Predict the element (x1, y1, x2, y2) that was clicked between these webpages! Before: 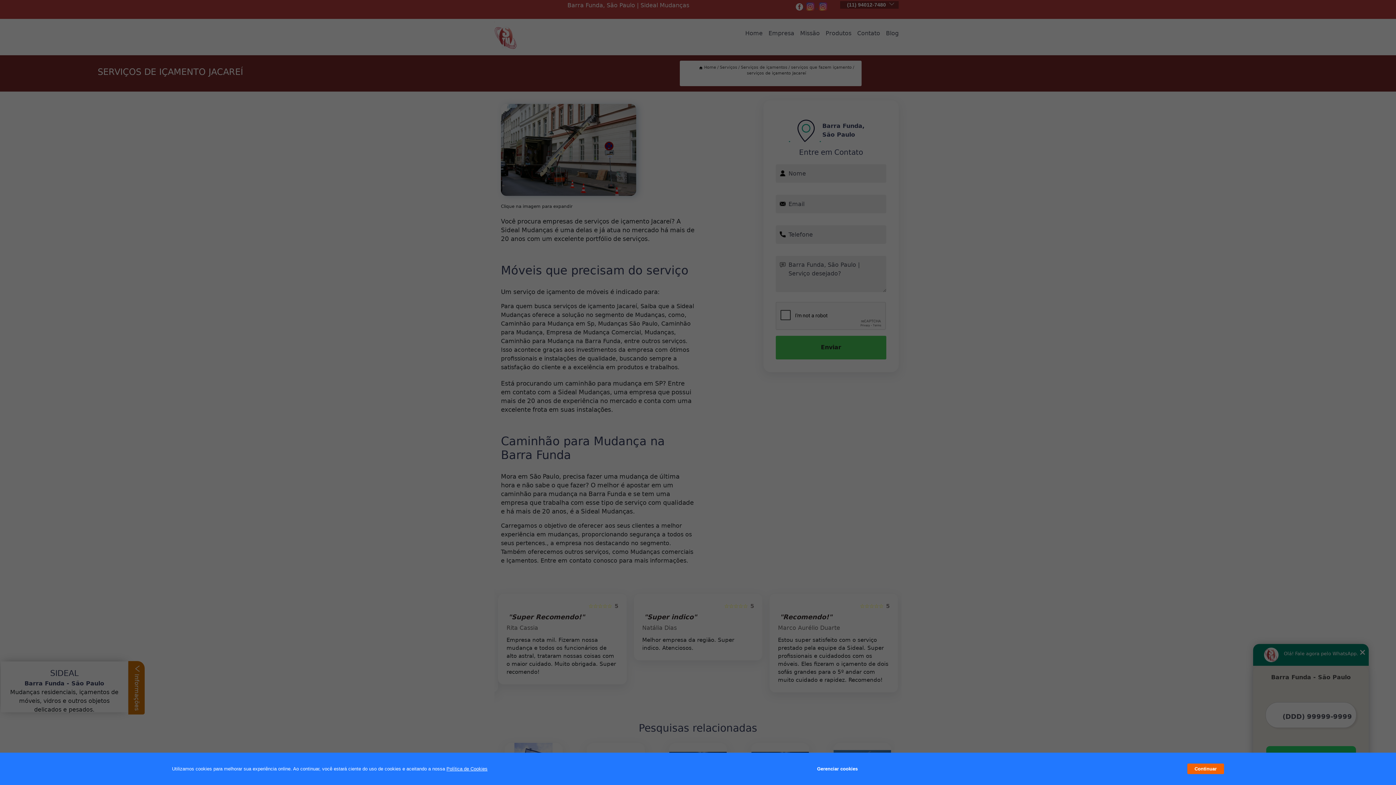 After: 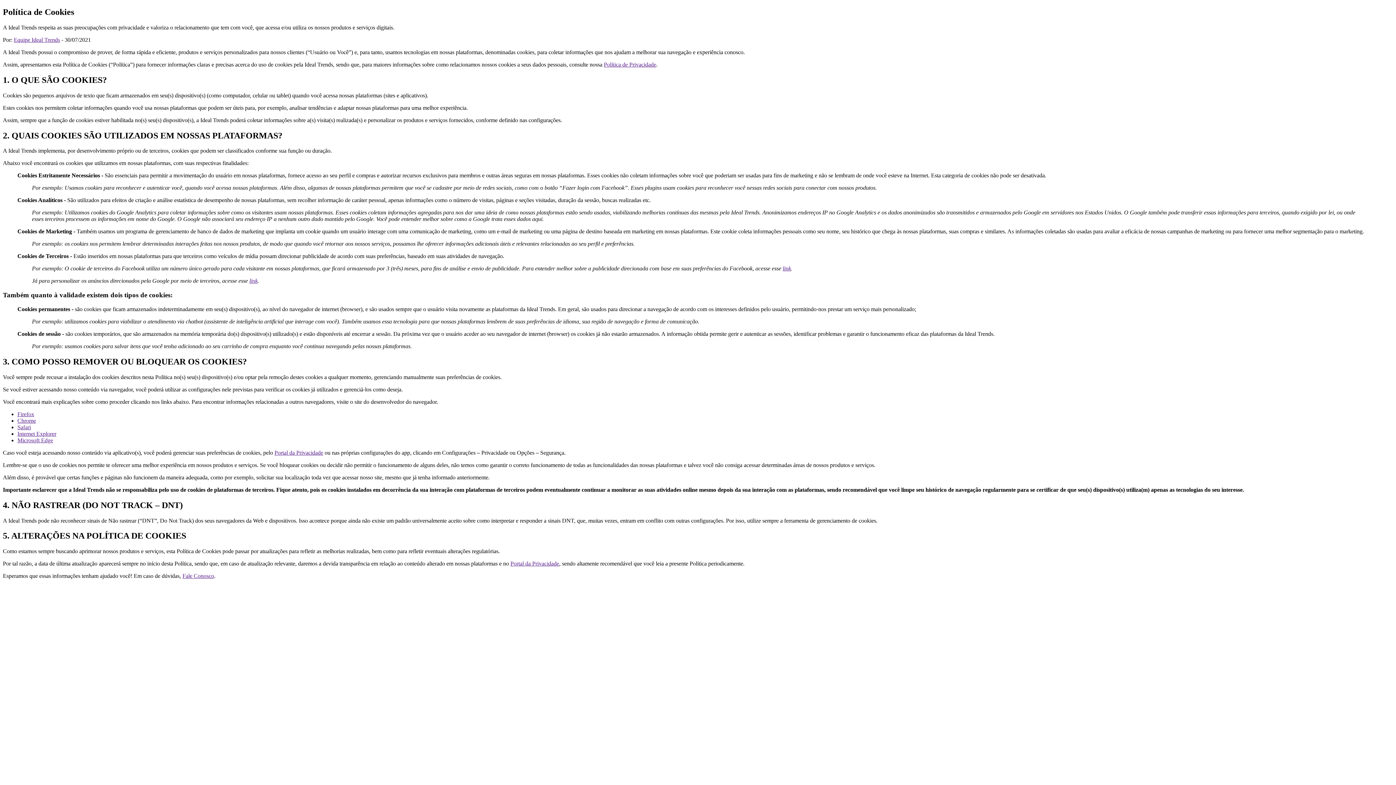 Action: label: Política de Cookies bbox: (446, 766, 487, 772)